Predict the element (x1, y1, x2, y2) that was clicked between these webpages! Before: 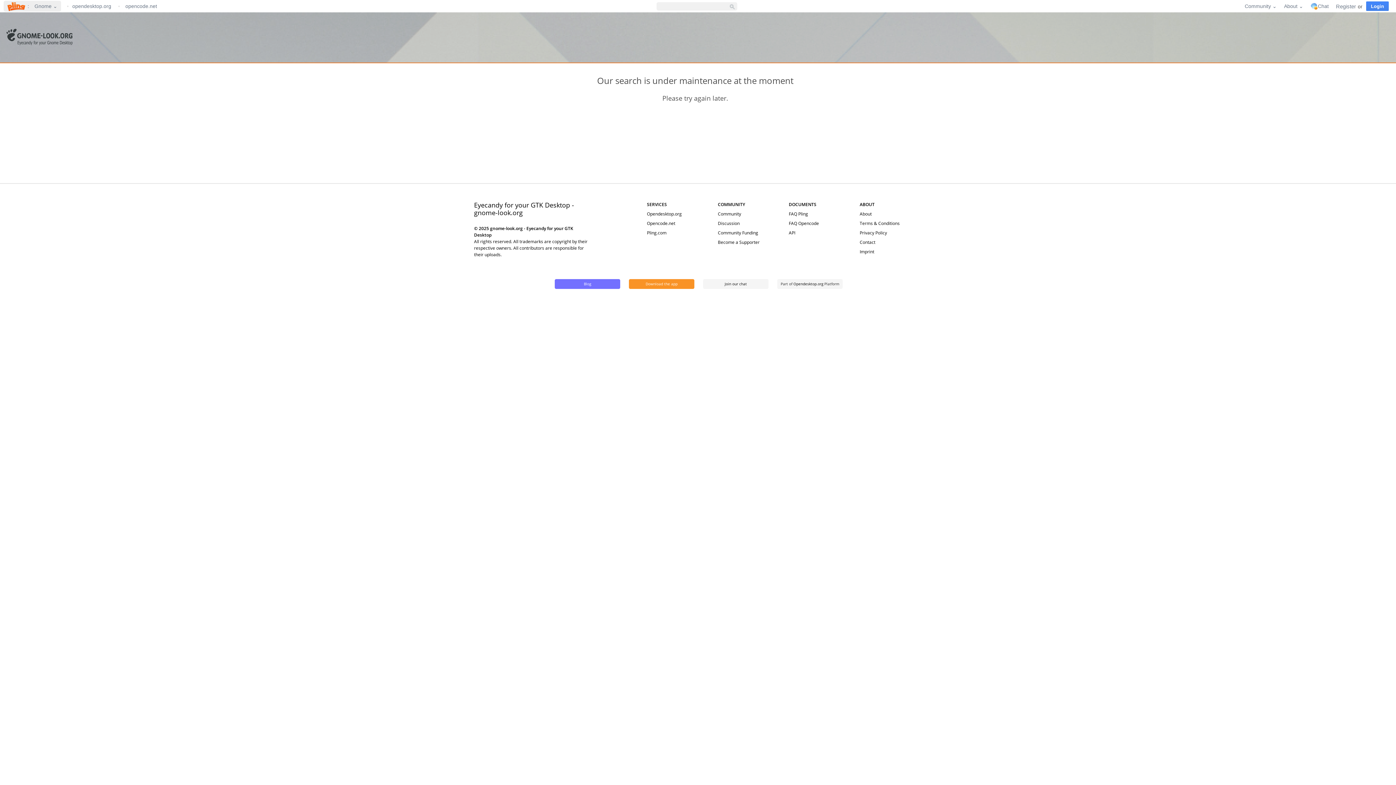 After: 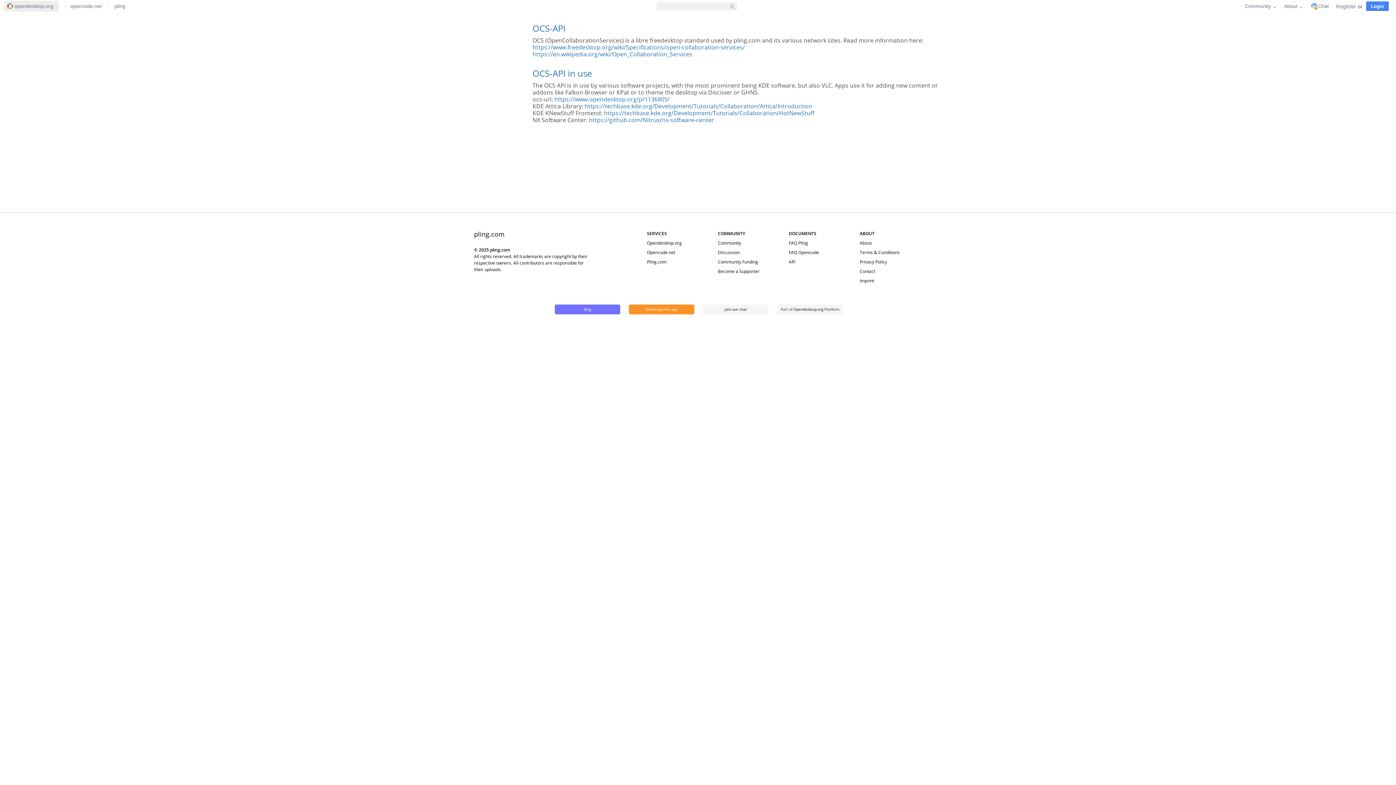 Action: label: API bbox: (788, 229, 795, 236)